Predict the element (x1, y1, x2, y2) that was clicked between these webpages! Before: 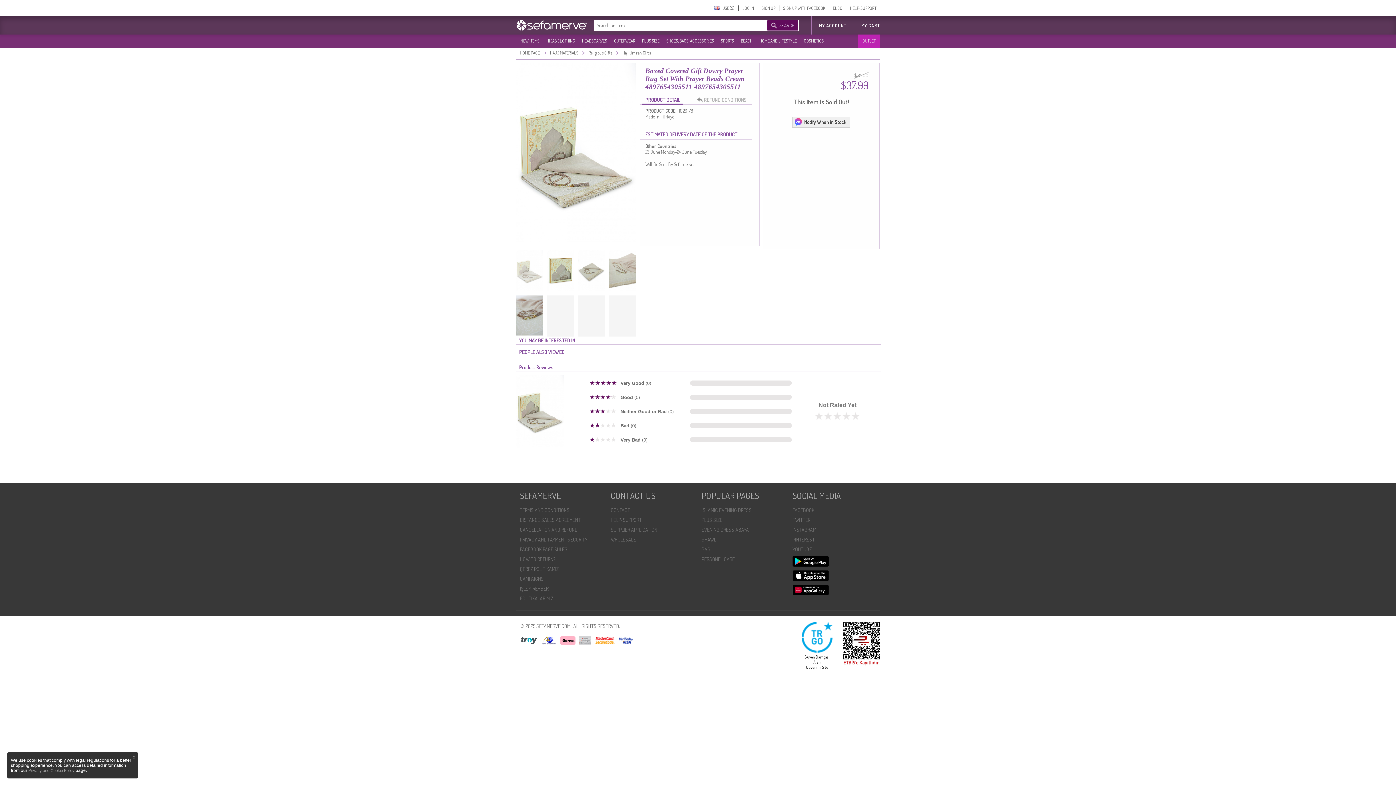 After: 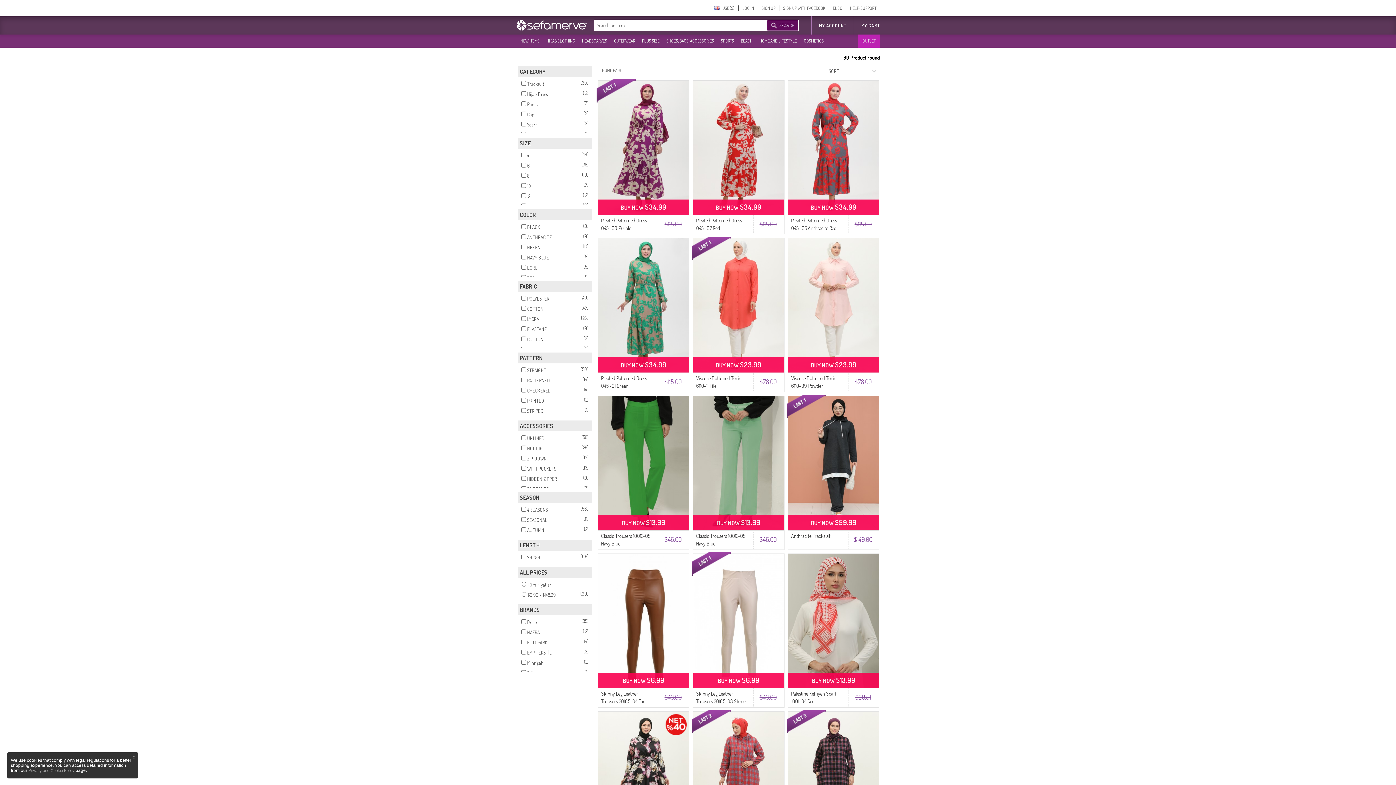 Action: label: OUTLET bbox: (858, 35, 877, 46)